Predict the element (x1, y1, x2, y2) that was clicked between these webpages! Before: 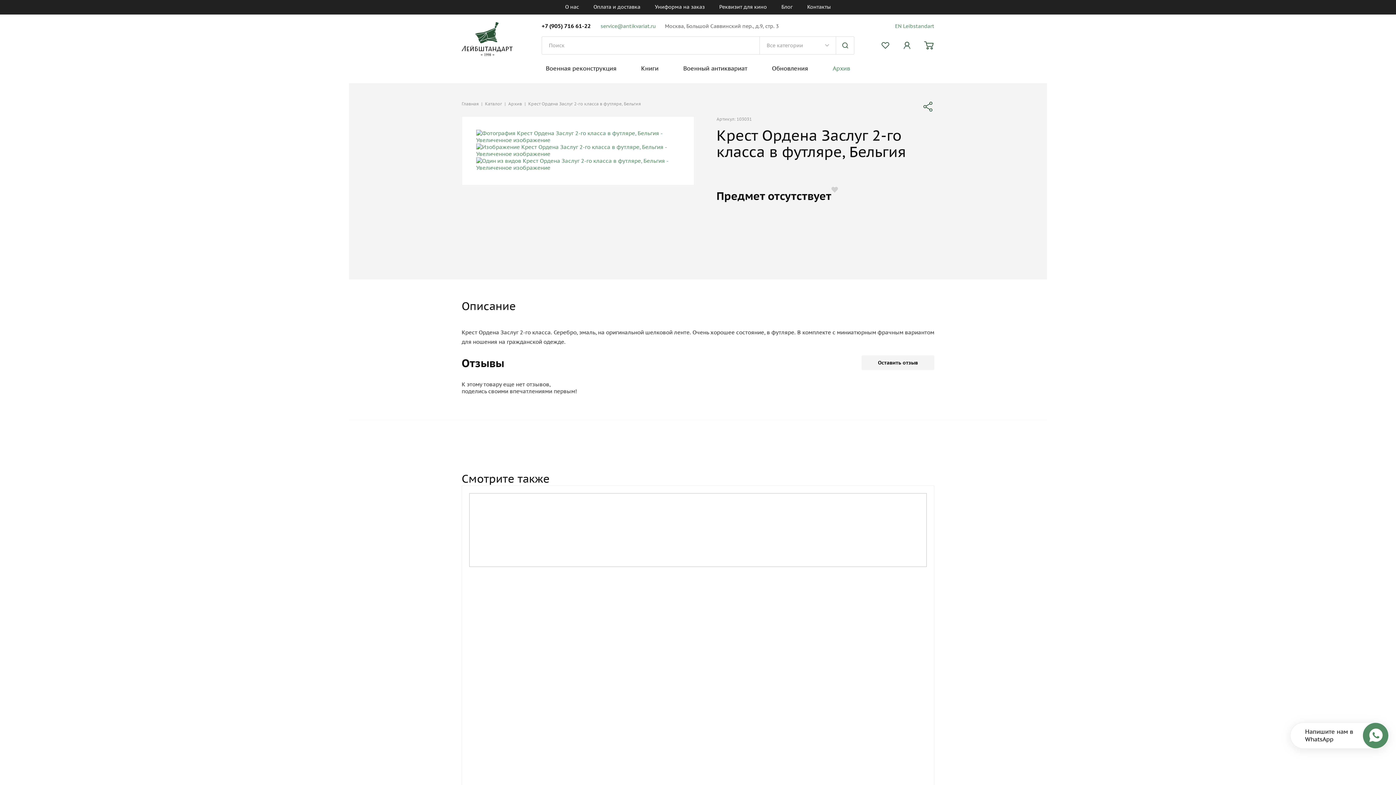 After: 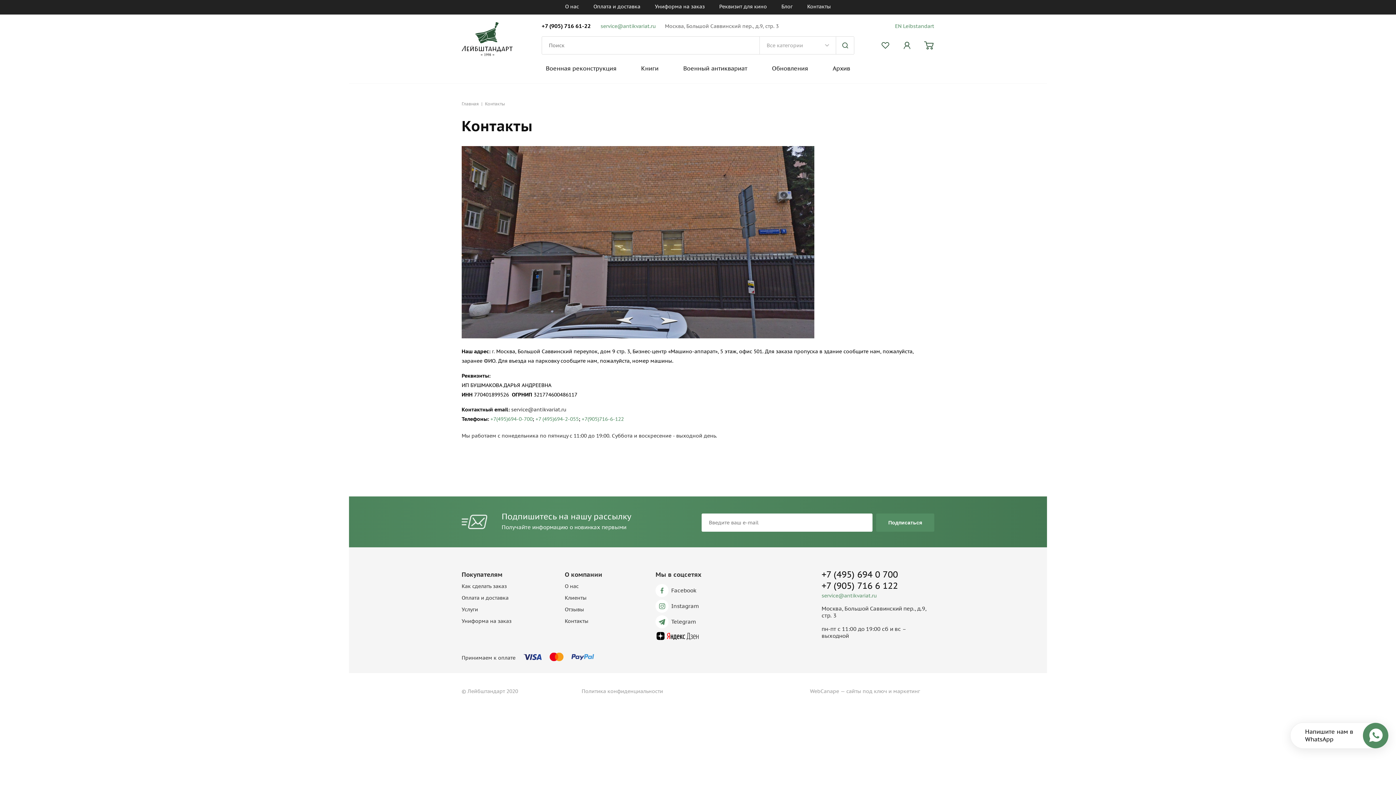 Action: label: Контакты bbox: (807, 3, 831, 10)